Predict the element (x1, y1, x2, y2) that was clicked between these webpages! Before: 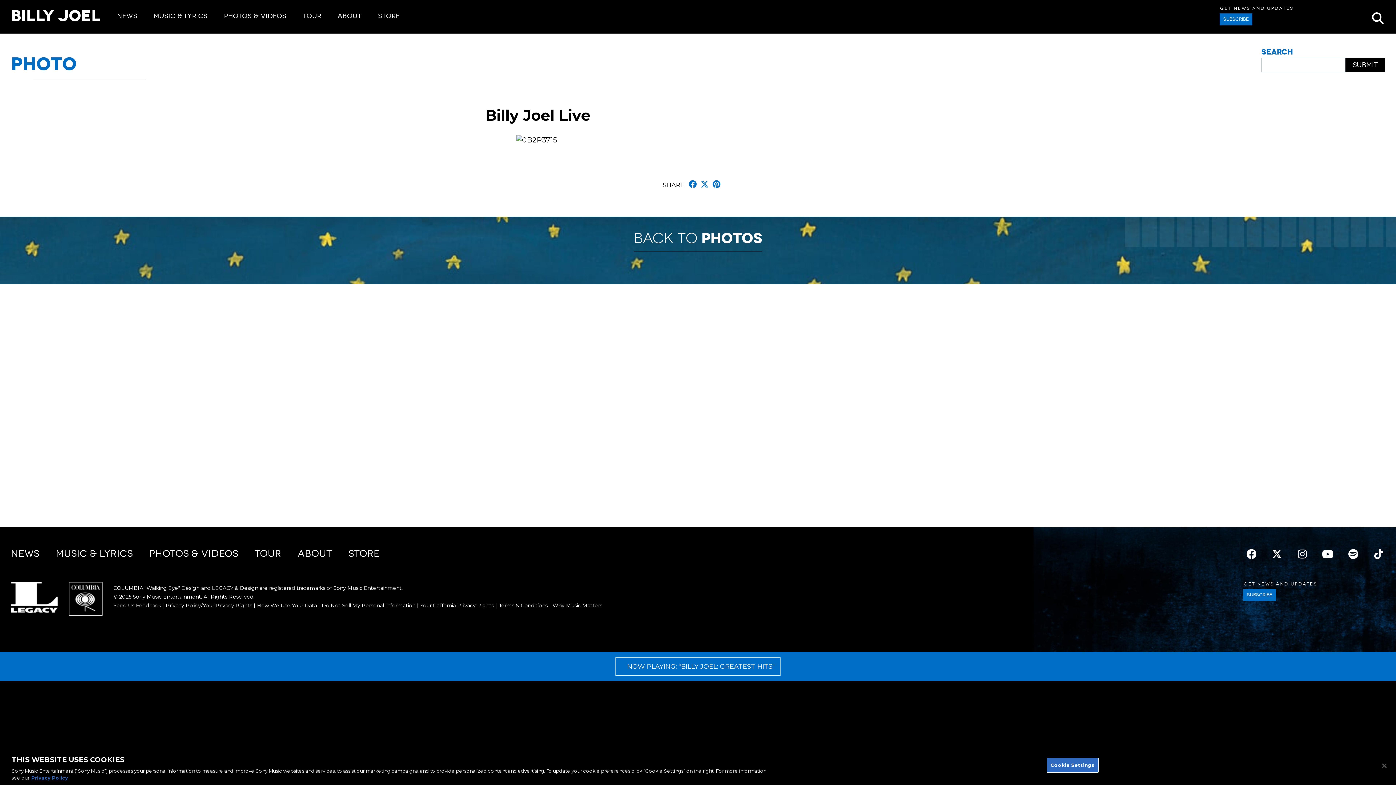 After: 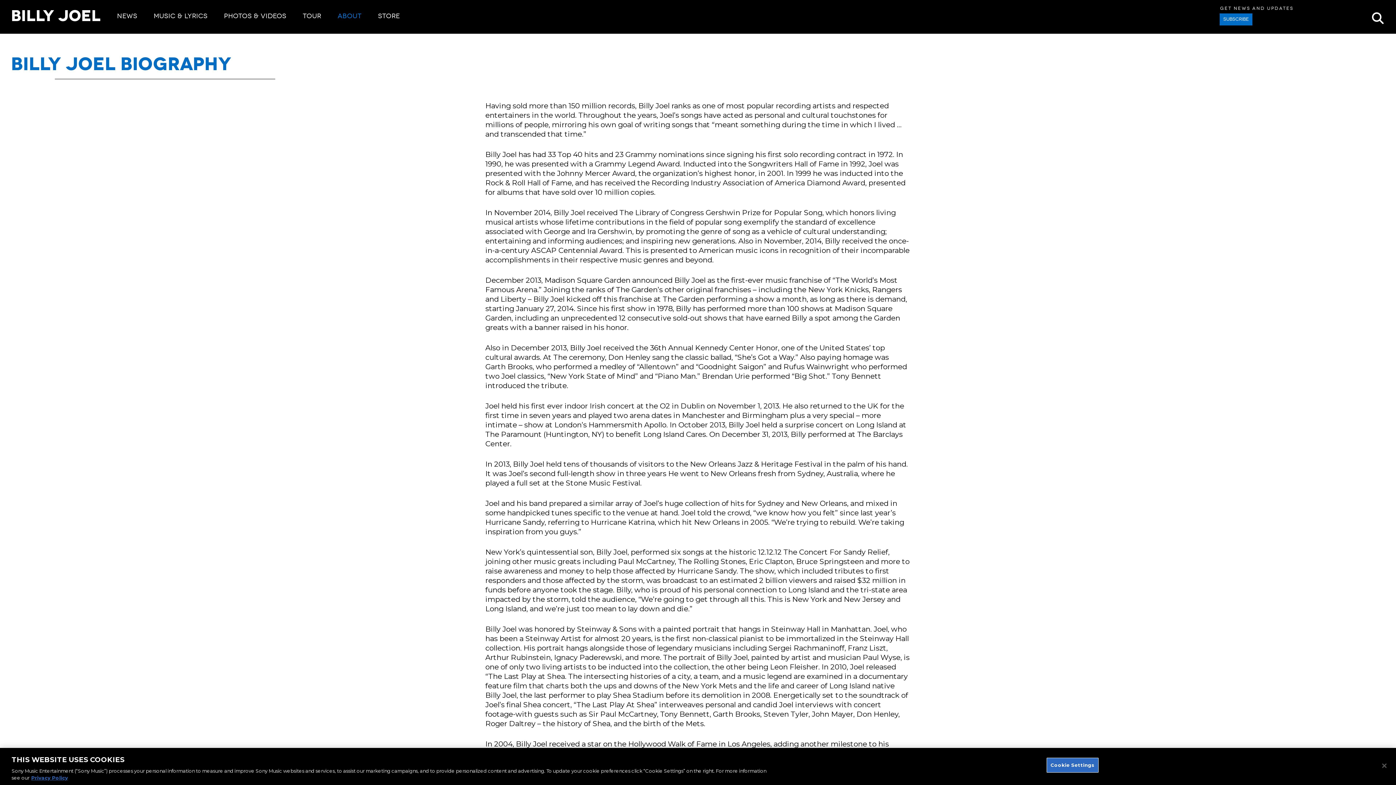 Action: bbox: (297, 548, 332, 559) label: ABOUT